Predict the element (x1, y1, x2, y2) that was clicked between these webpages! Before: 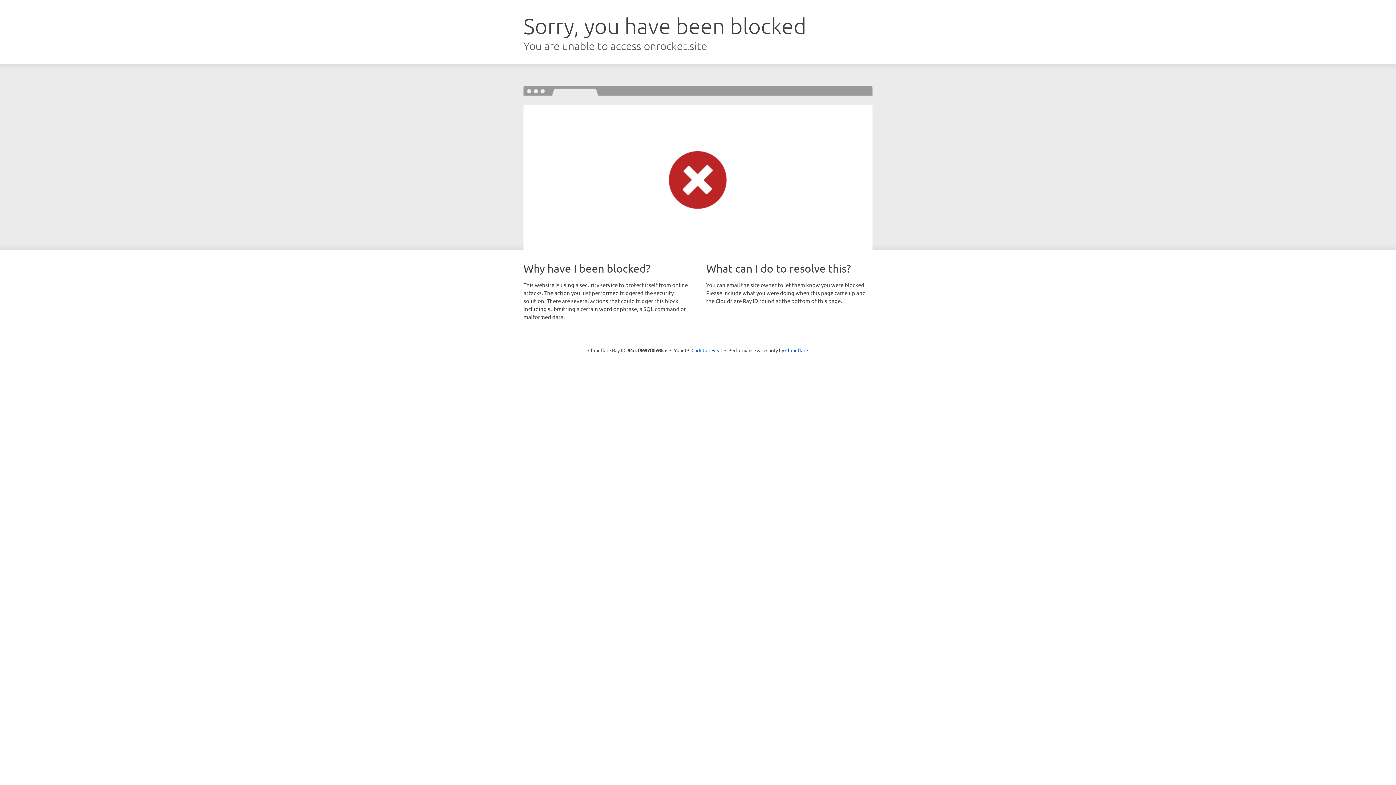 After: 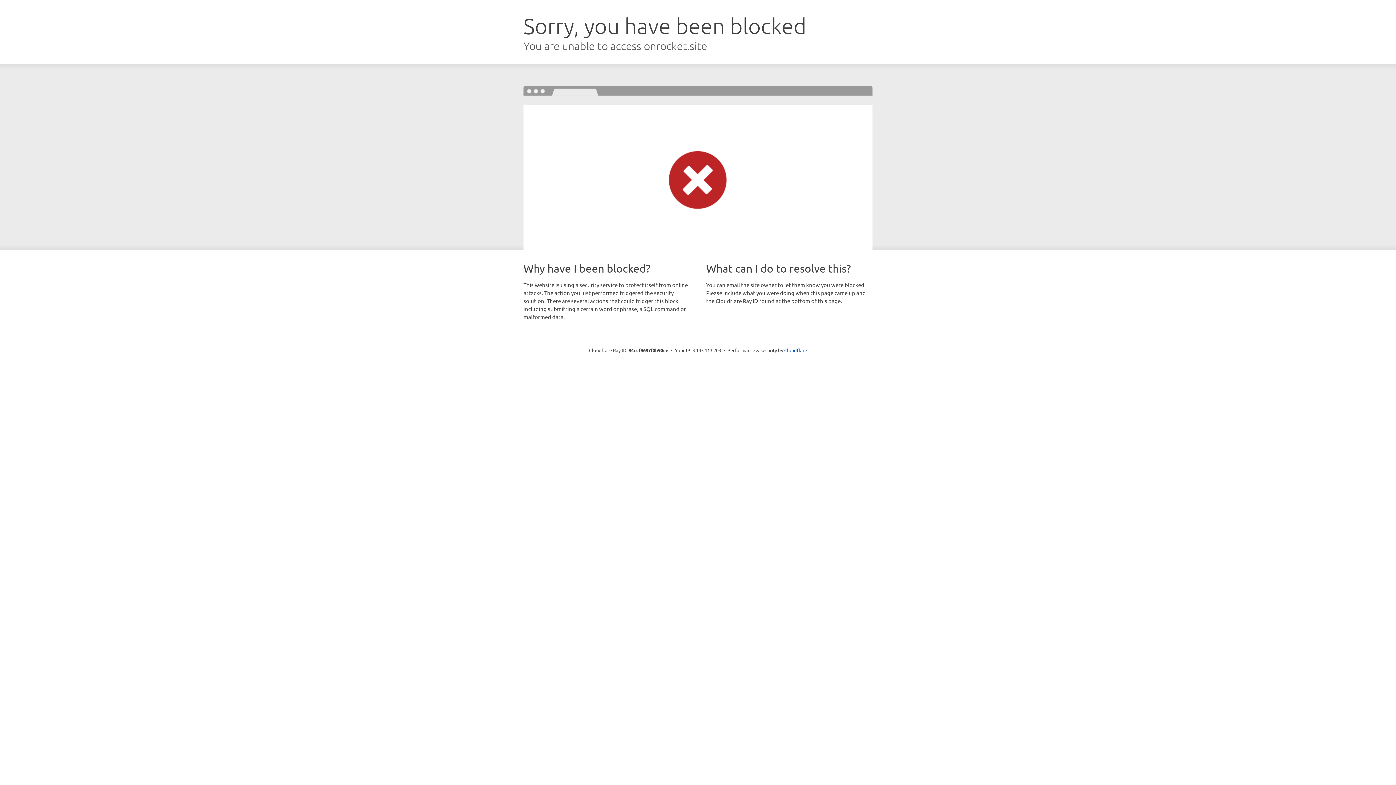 Action: label: Click to reveal bbox: (691, 346, 722, 353)